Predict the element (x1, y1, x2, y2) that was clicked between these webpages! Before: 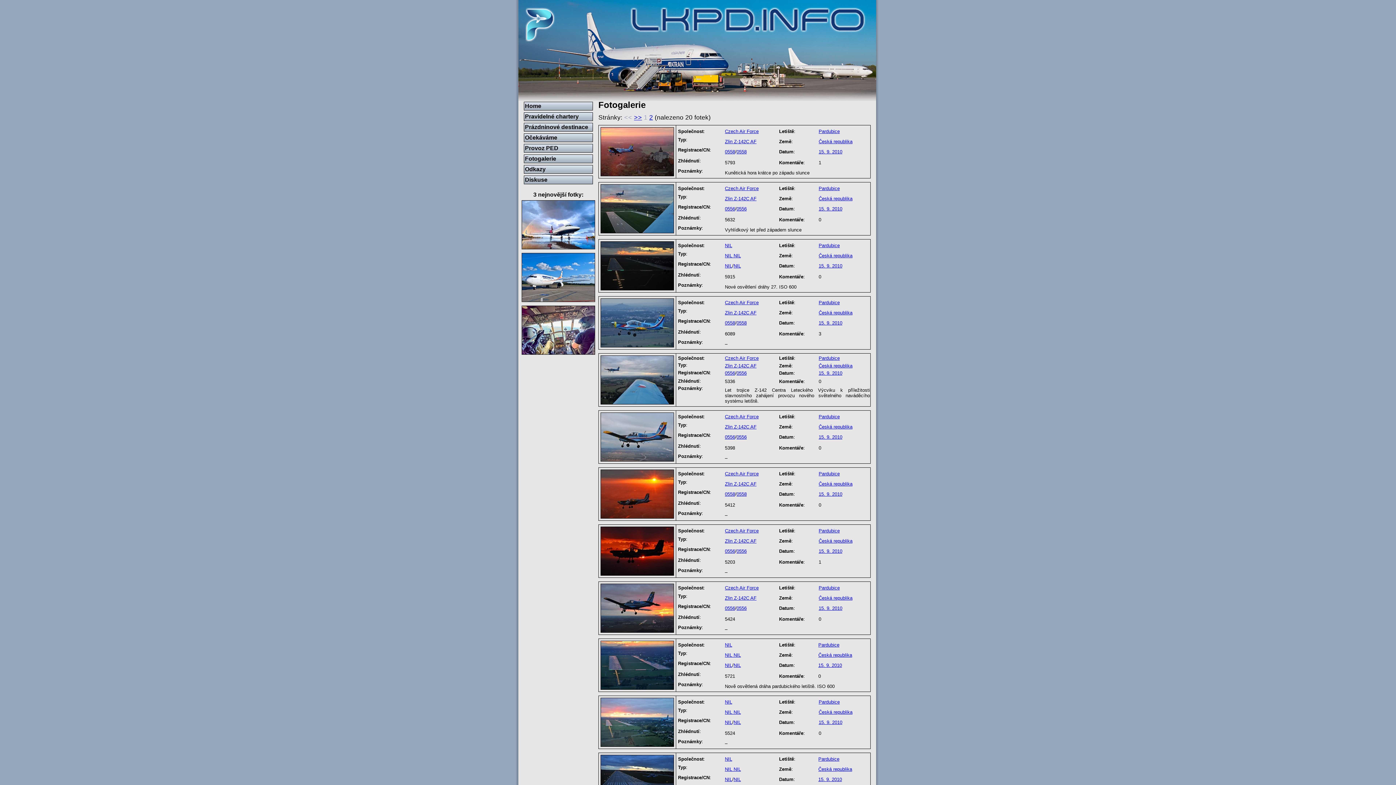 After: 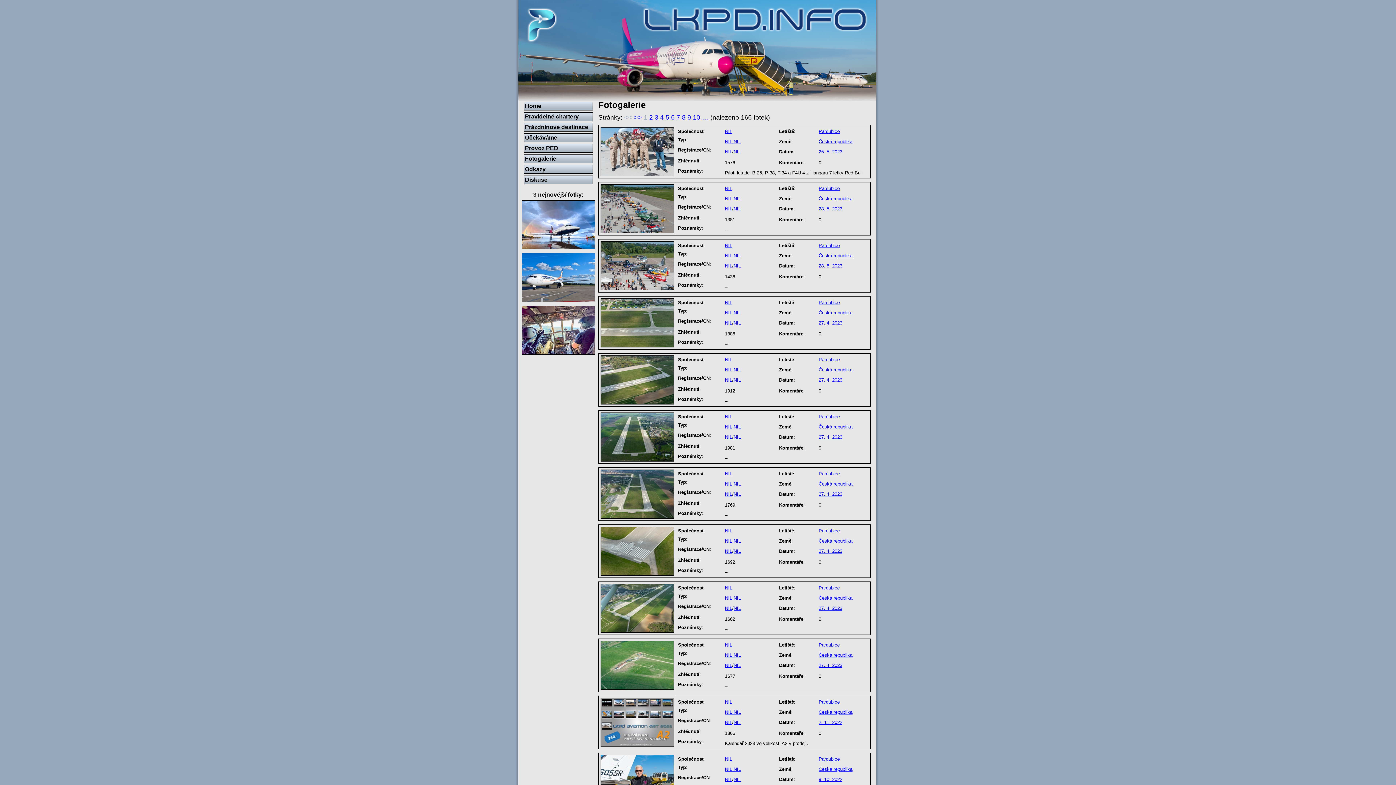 Action: label: NIL bbox: (725, 777, 732, 782)